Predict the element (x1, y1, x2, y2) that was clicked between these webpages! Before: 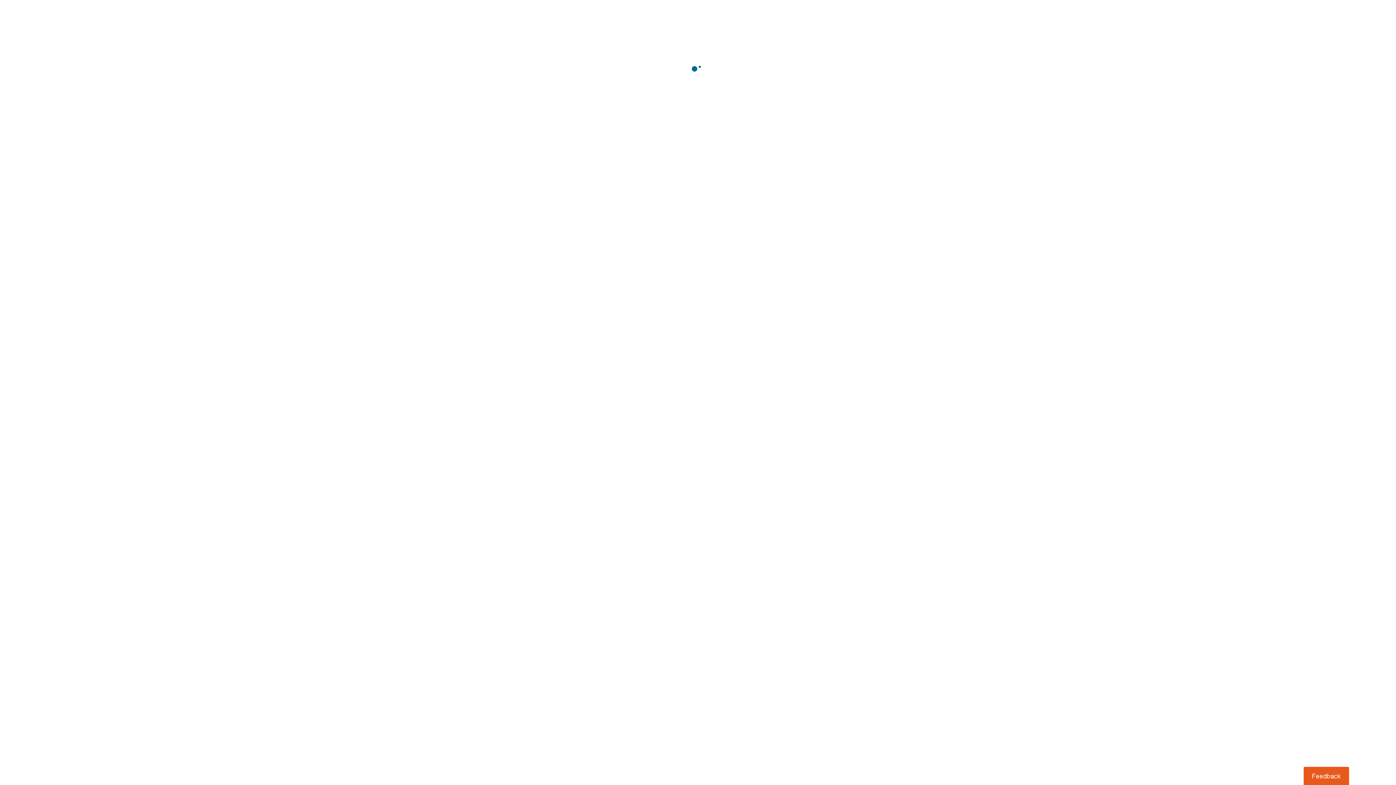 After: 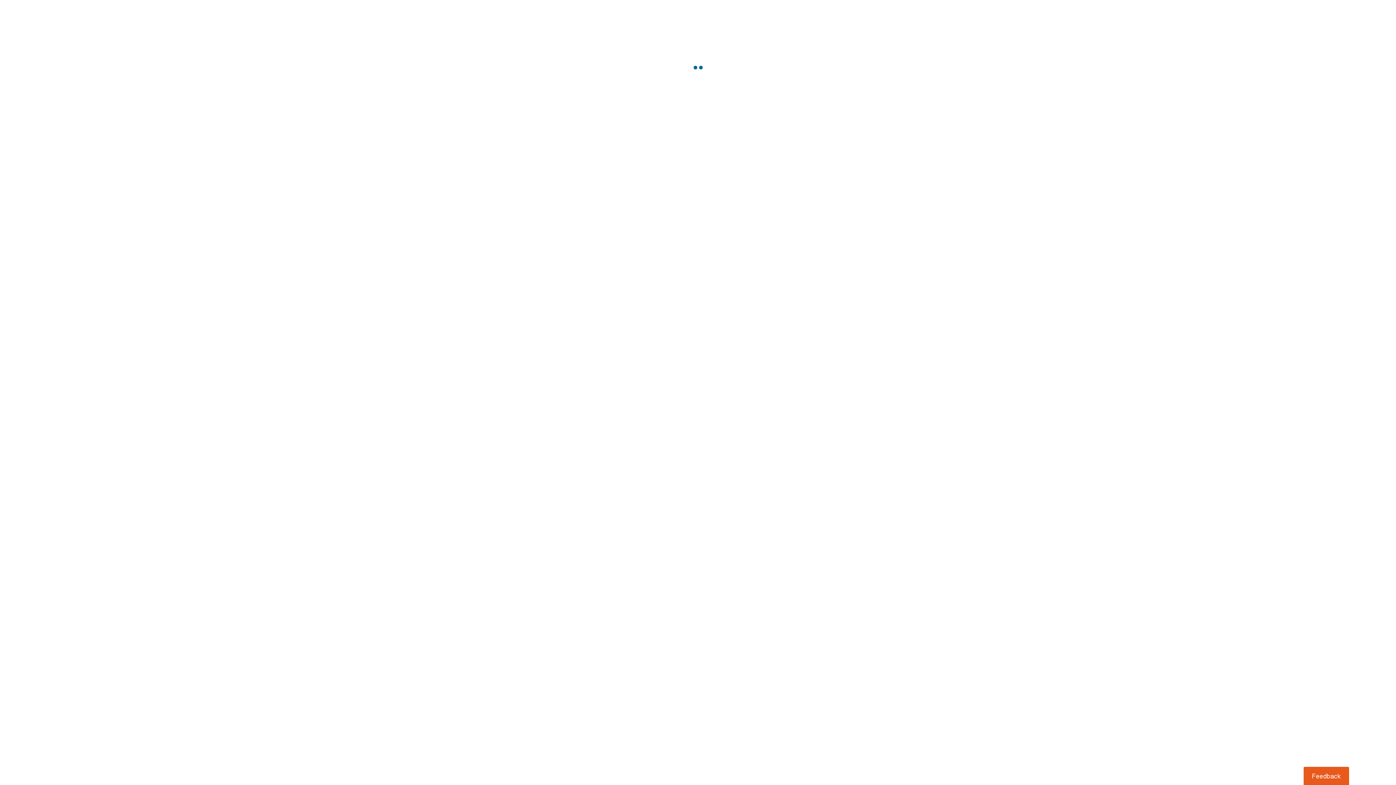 Action: bbox: (1303, 767, 1349, 785) label: Usabilla Feedback Button